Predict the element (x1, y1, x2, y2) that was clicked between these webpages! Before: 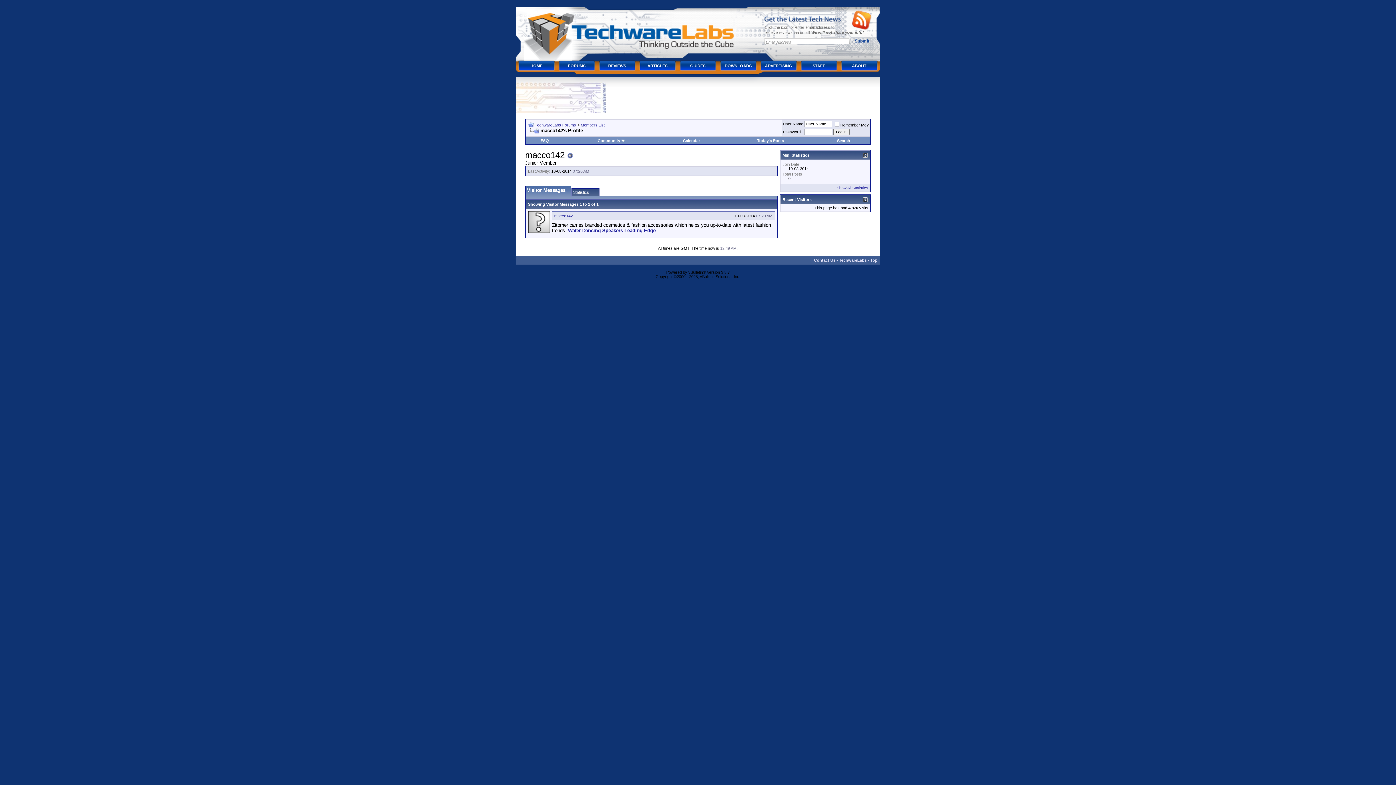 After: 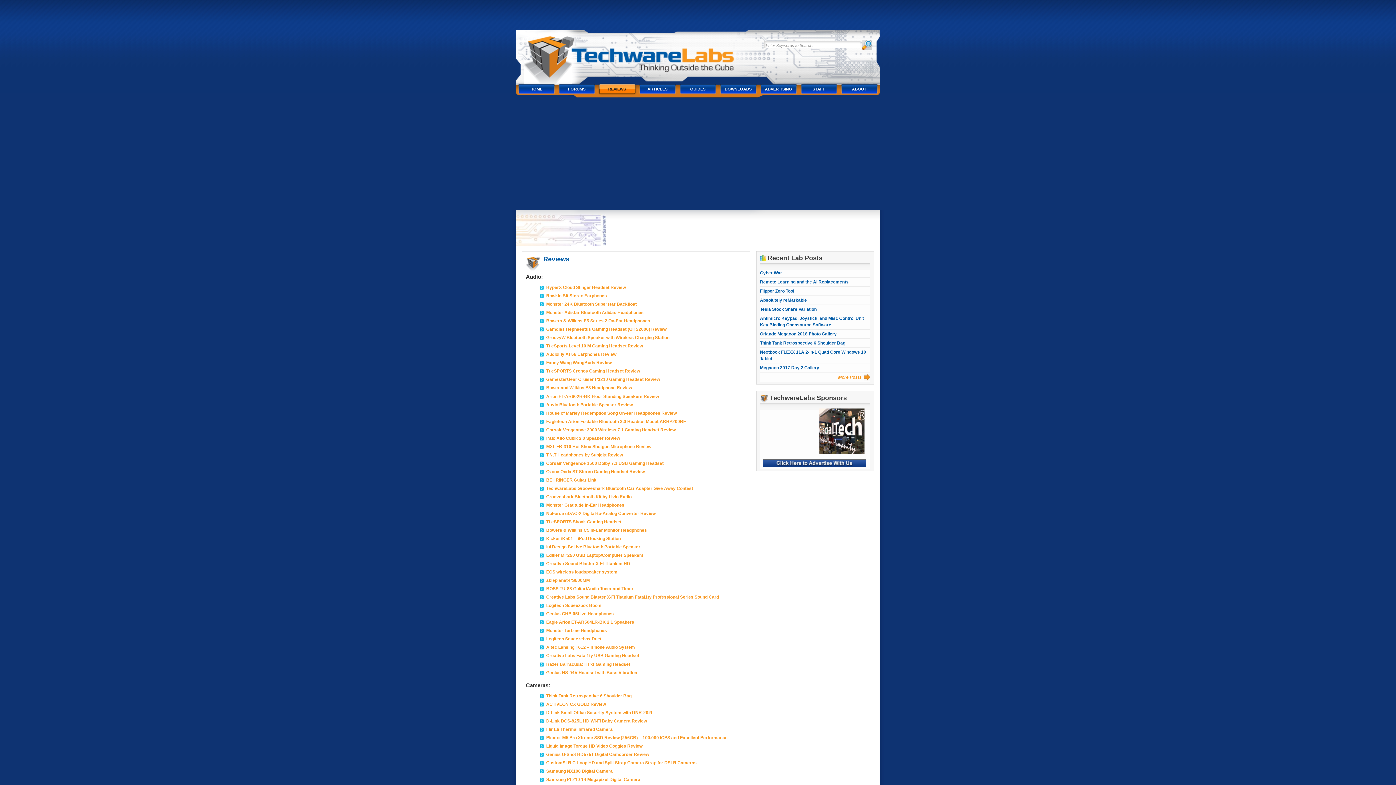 Action: bbox: (597, 58, 637, 72) label: REVIEWS